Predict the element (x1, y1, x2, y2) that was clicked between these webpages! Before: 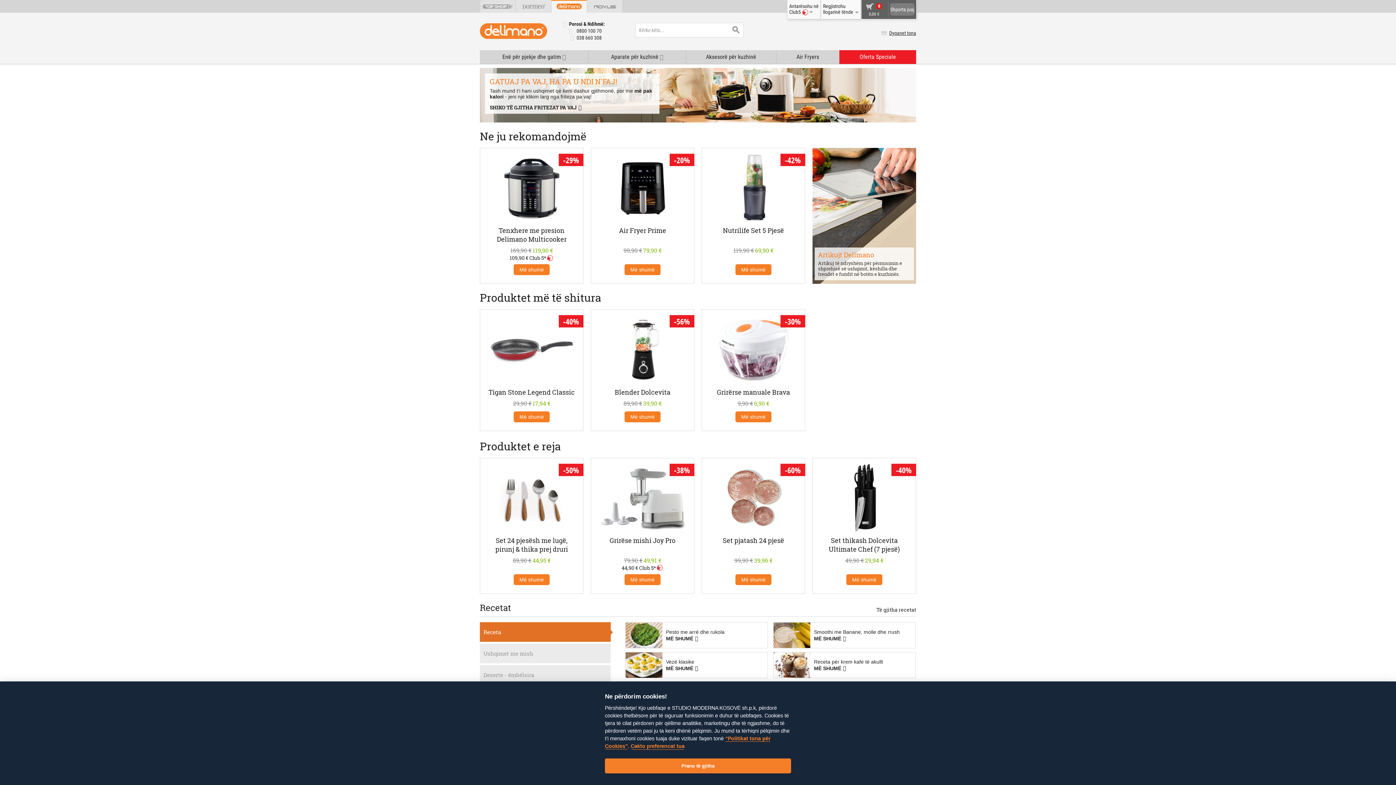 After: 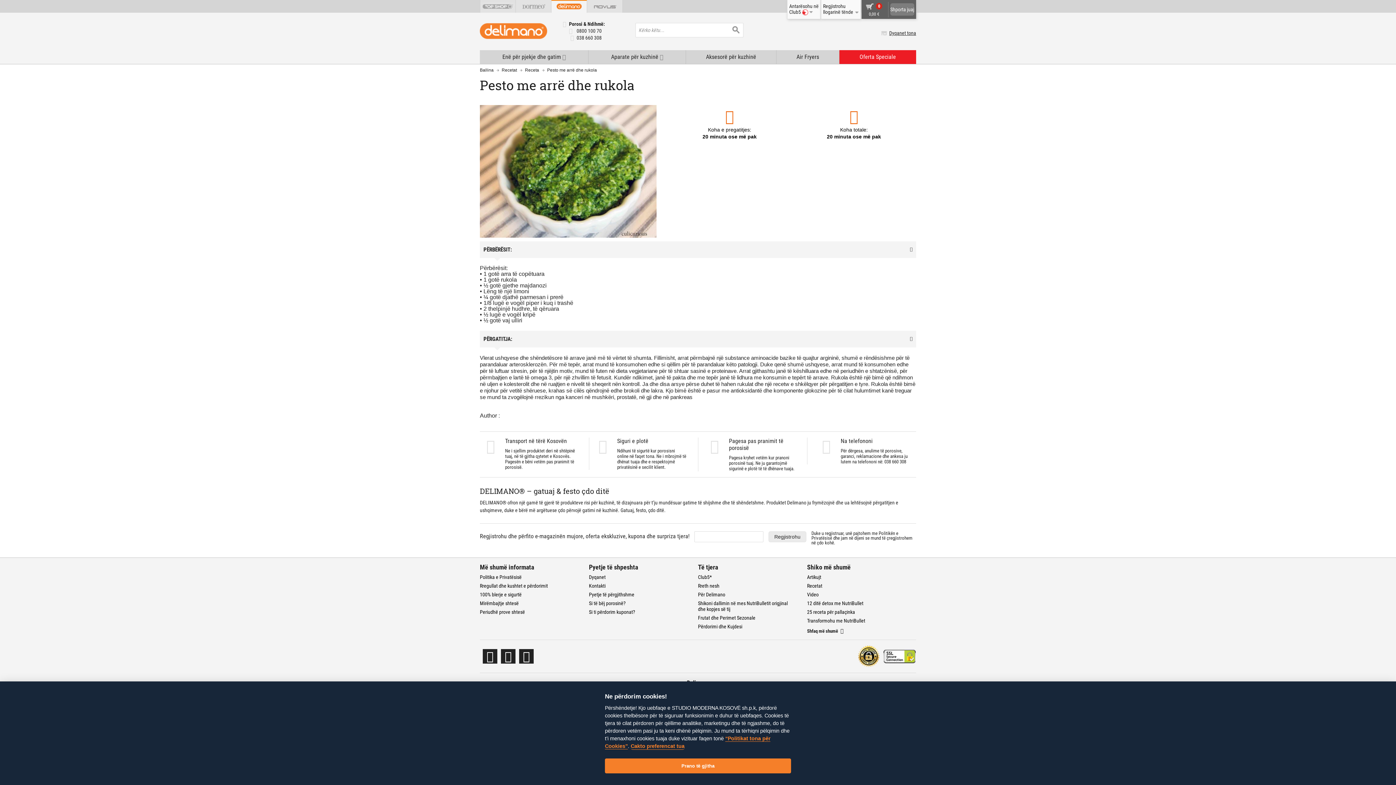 Action: label: Pesto me arrë dhe rukola
MË SHUMË  bbox: (666, 629, 764, 641)